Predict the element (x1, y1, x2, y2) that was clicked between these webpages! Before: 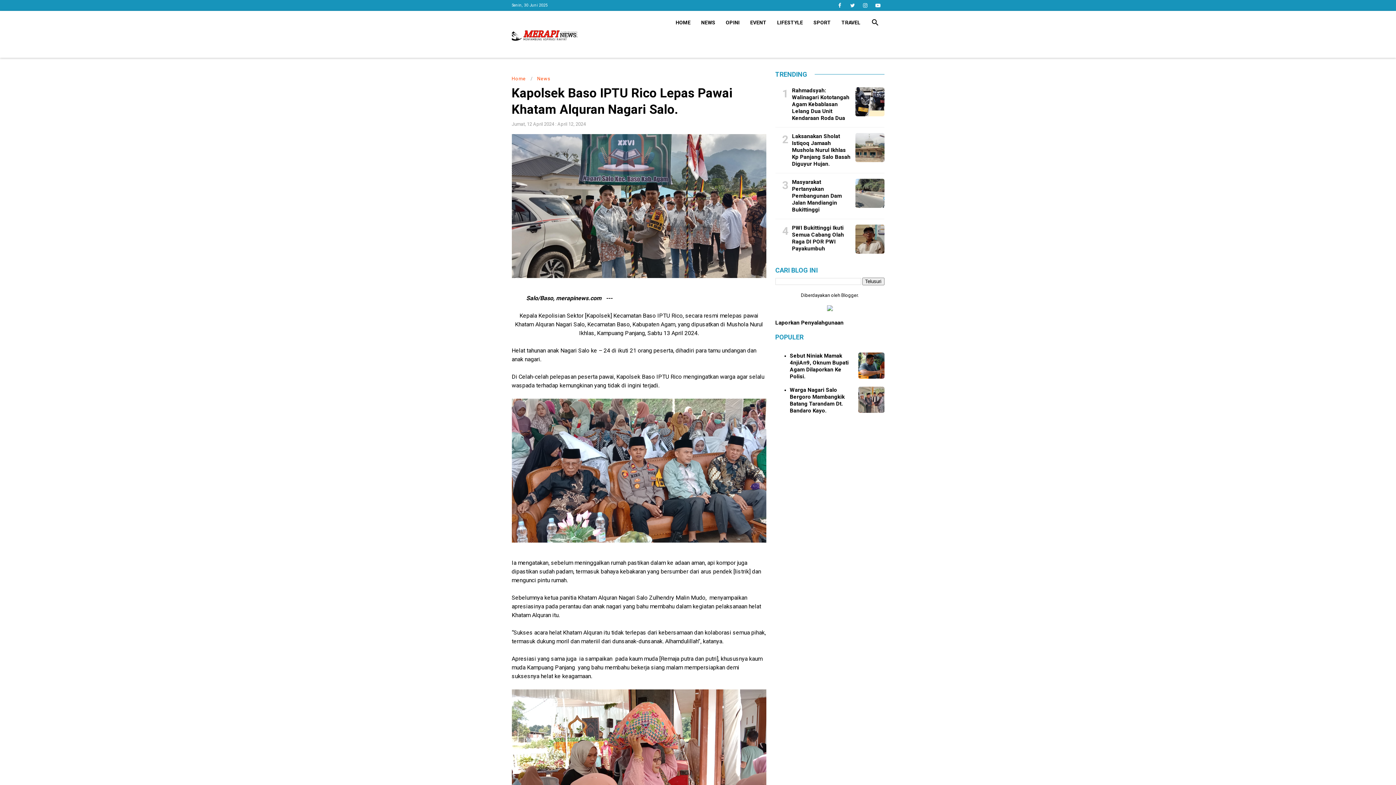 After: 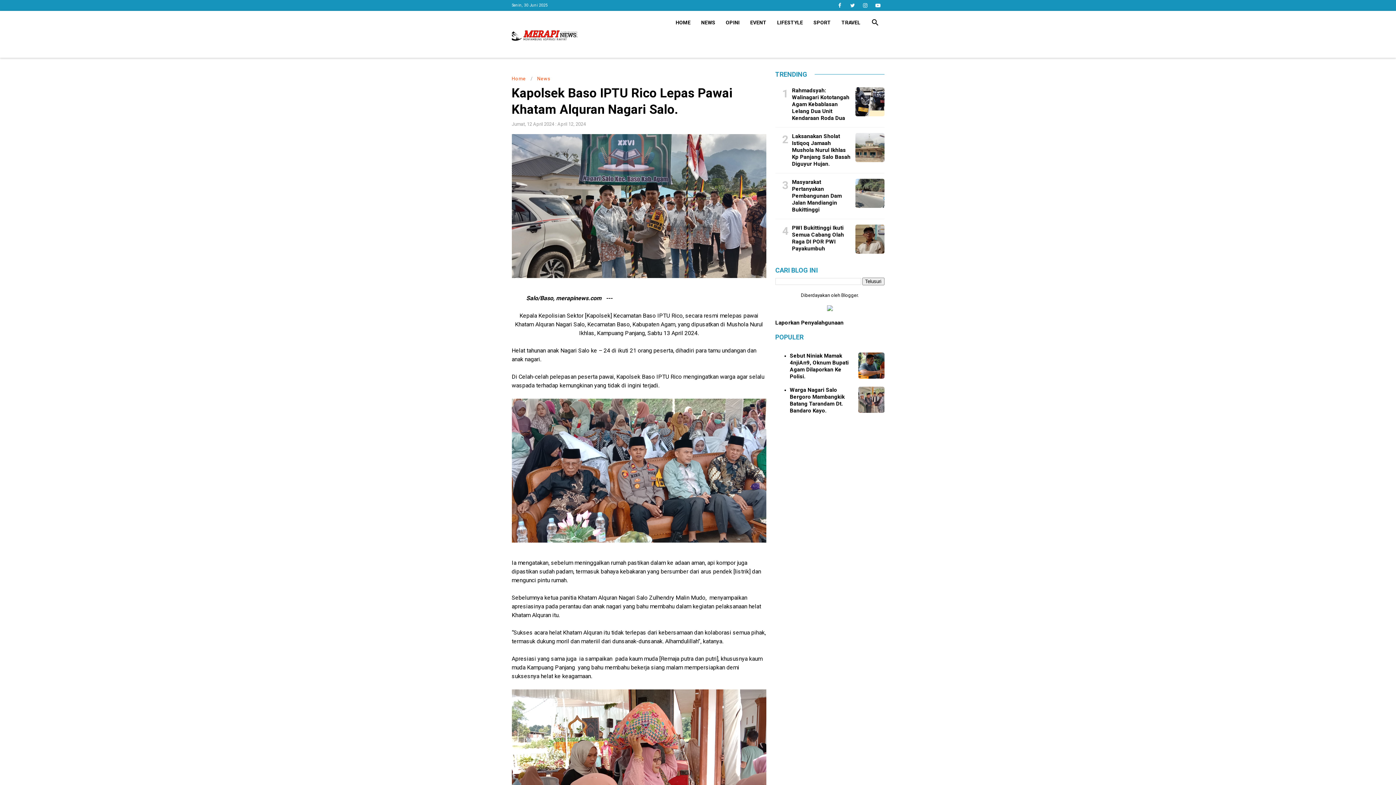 Action: bbox: (858, 362, 884, 368)